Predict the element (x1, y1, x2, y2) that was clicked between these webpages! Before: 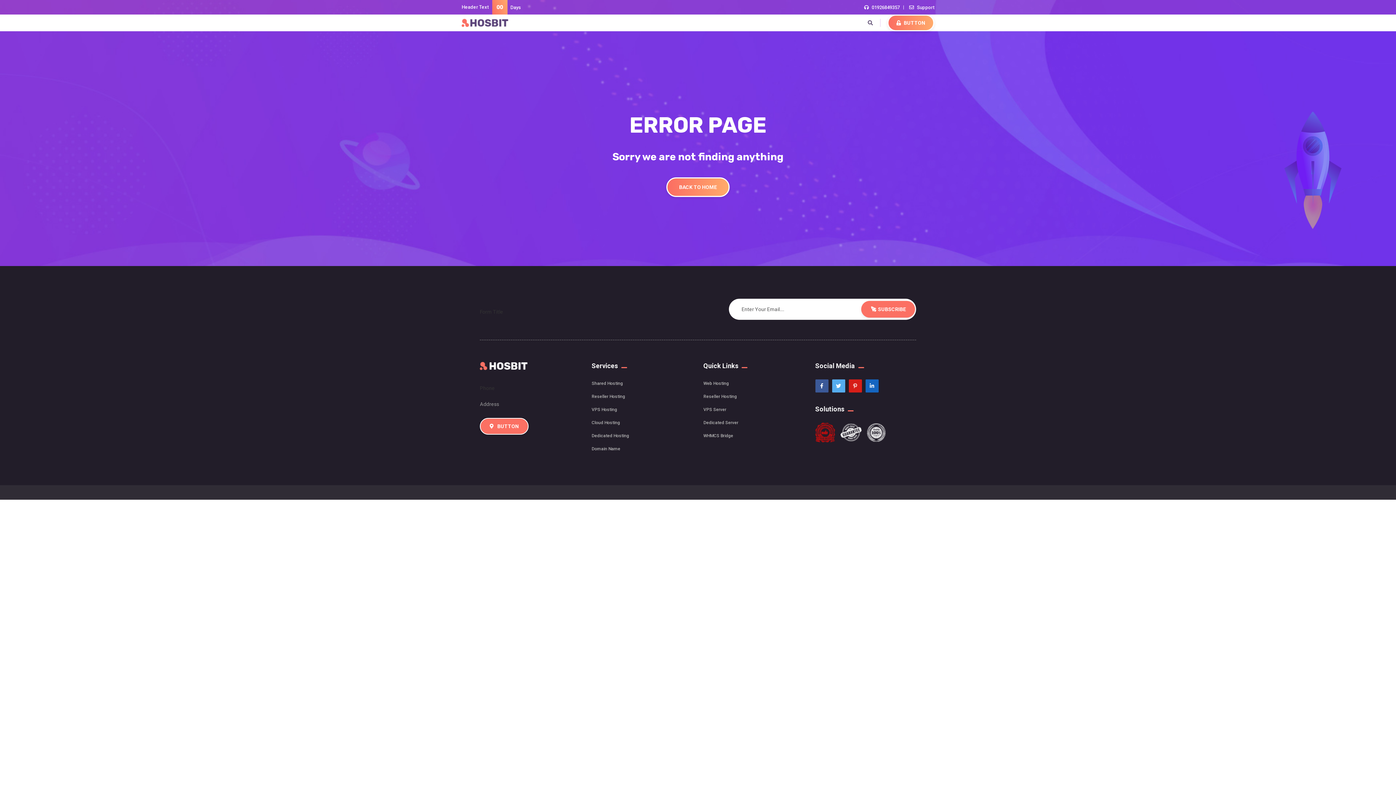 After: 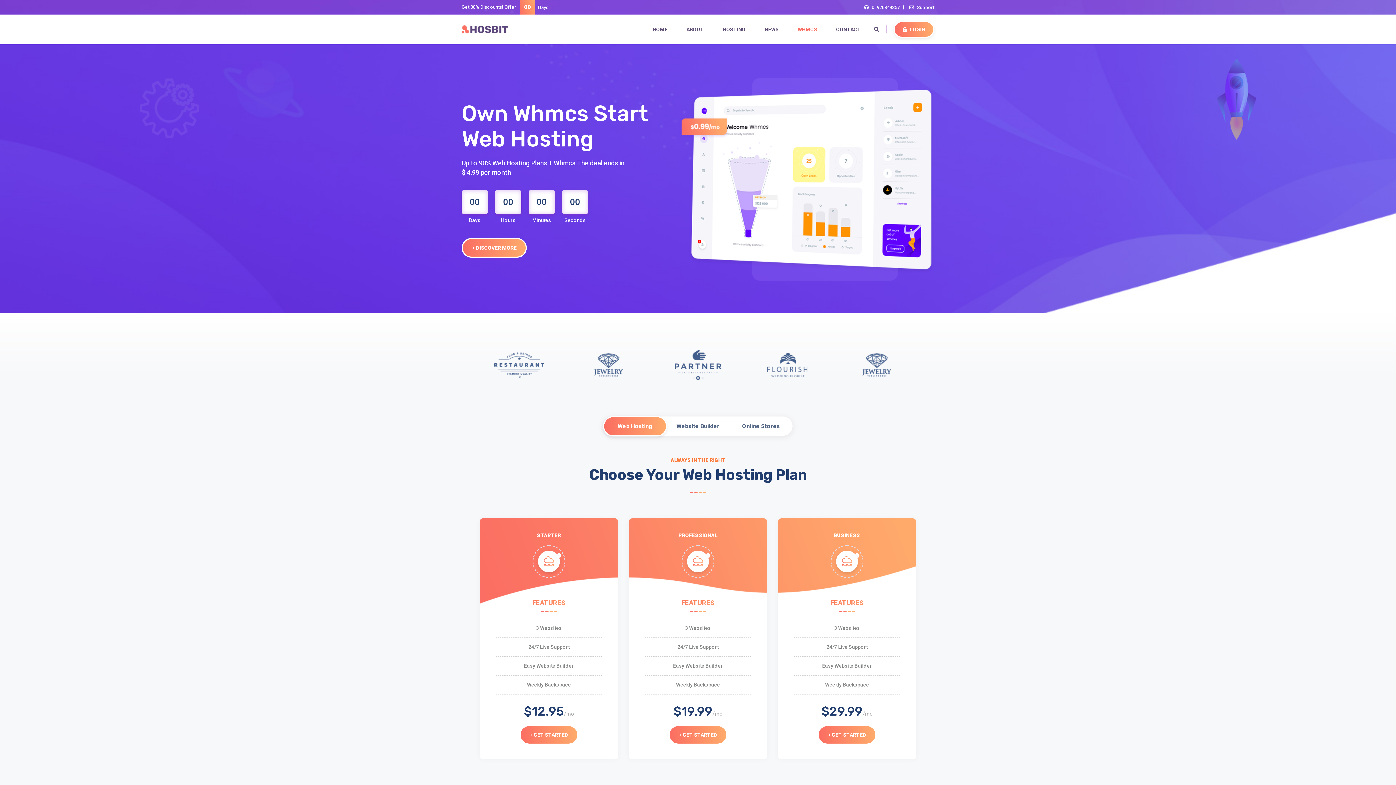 Action: label: VPS Hosting bbox: (591, 406, 617, 413)